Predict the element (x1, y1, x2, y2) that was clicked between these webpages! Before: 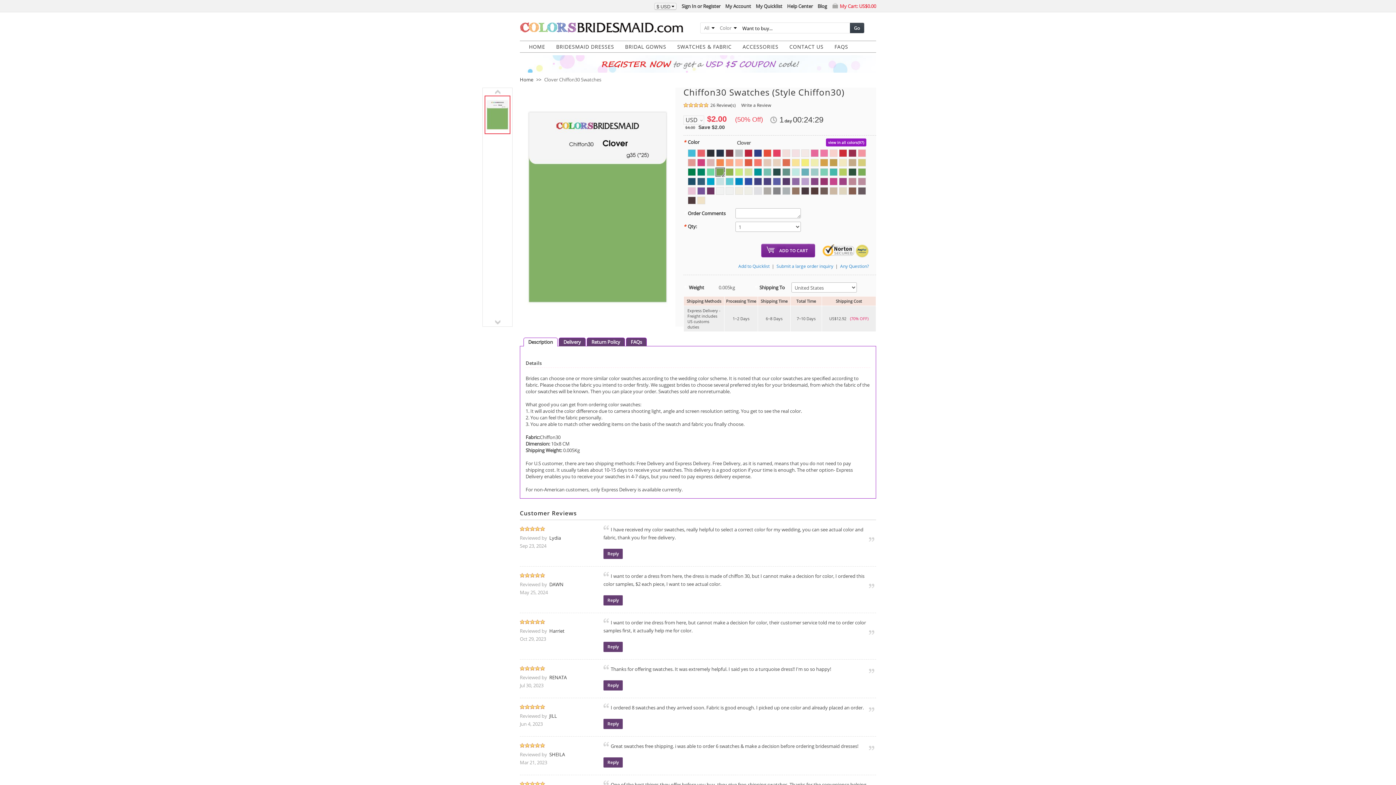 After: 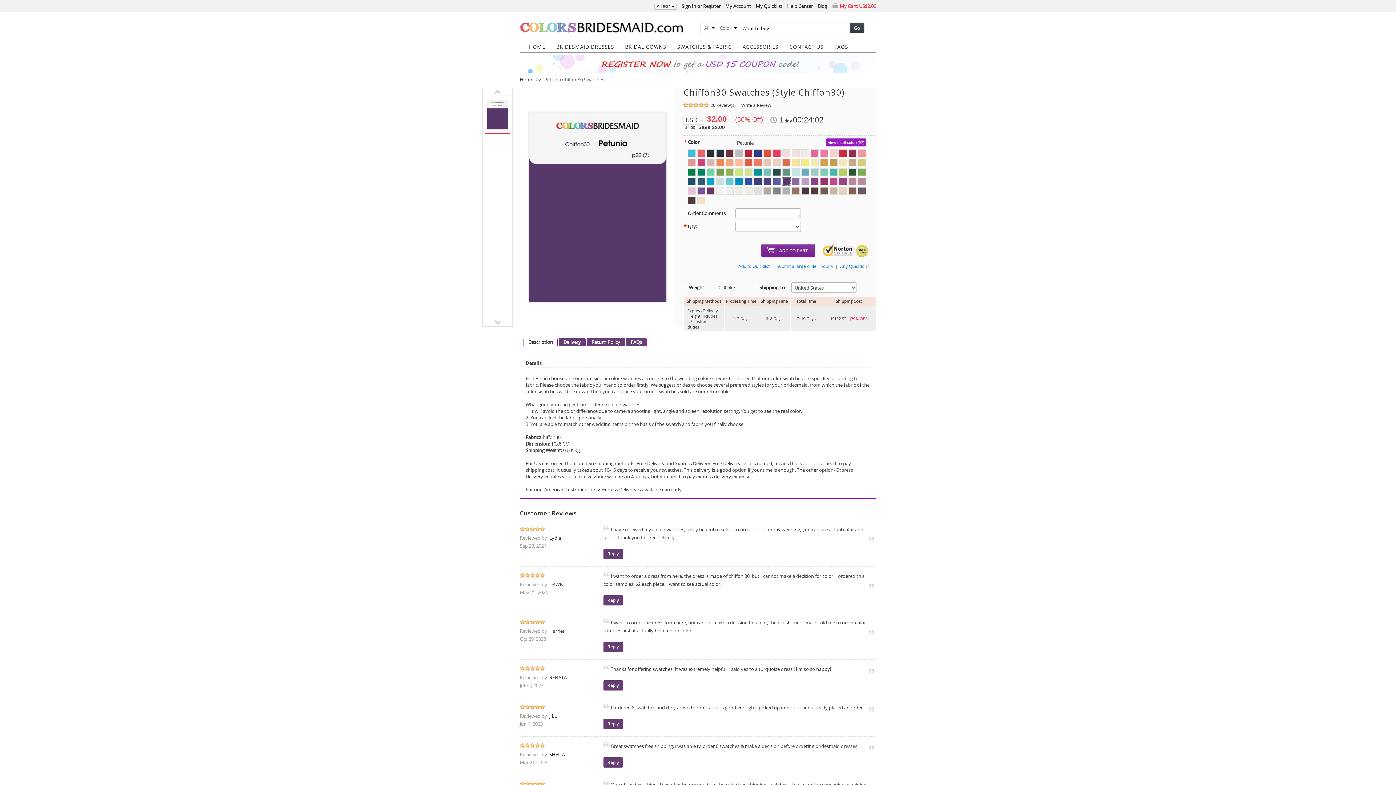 Action: bbox: (782, 177, 790, 185)